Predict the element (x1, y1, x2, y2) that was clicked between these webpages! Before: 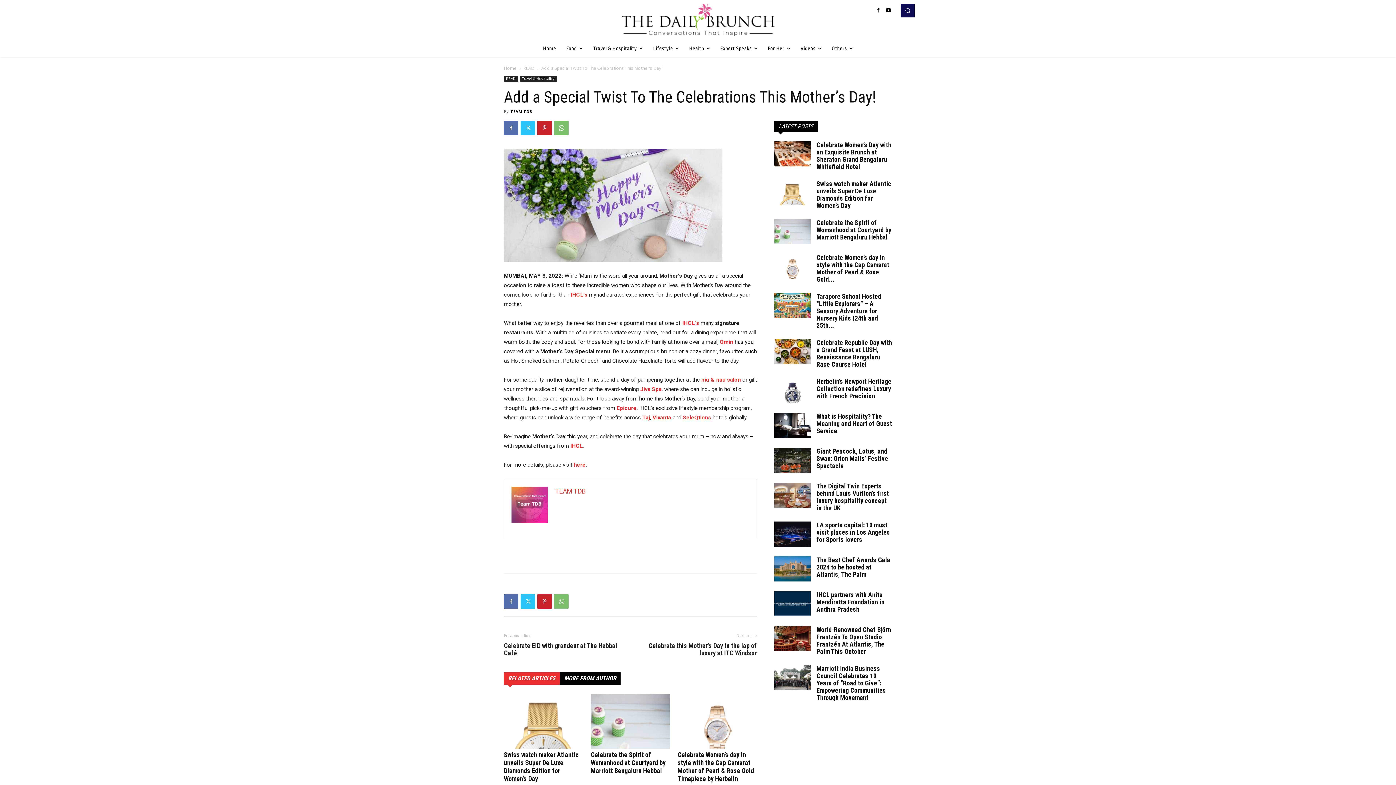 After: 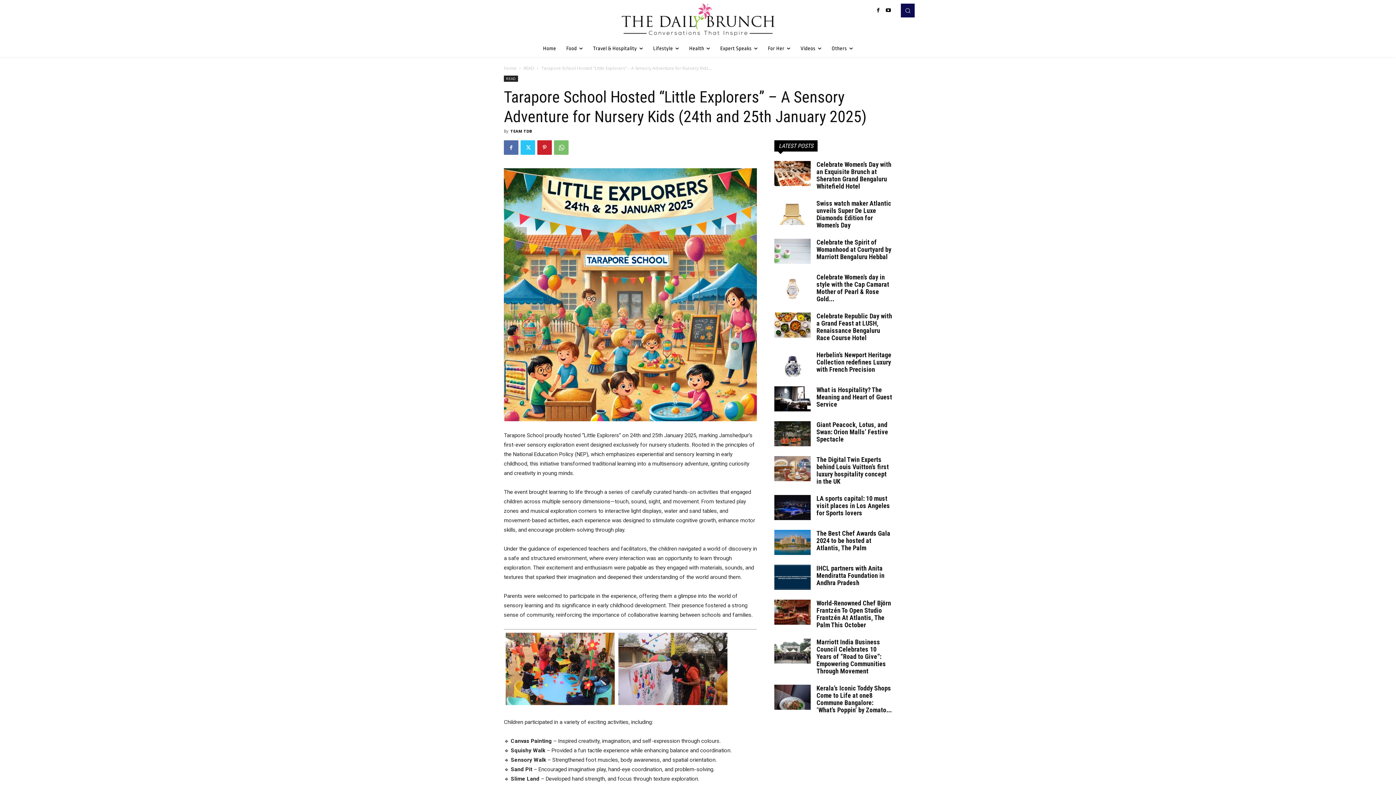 Action: bbox: (774, 293, 810, 318)